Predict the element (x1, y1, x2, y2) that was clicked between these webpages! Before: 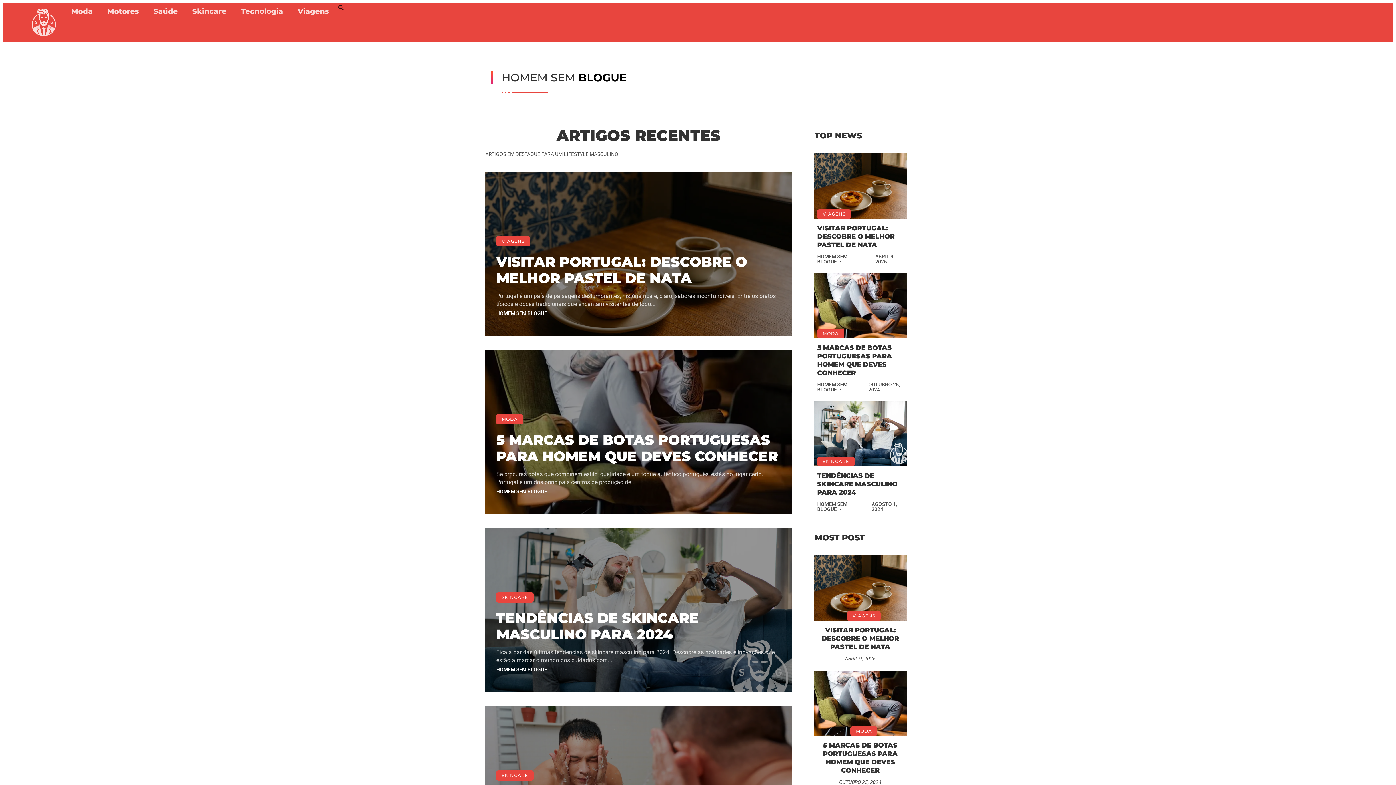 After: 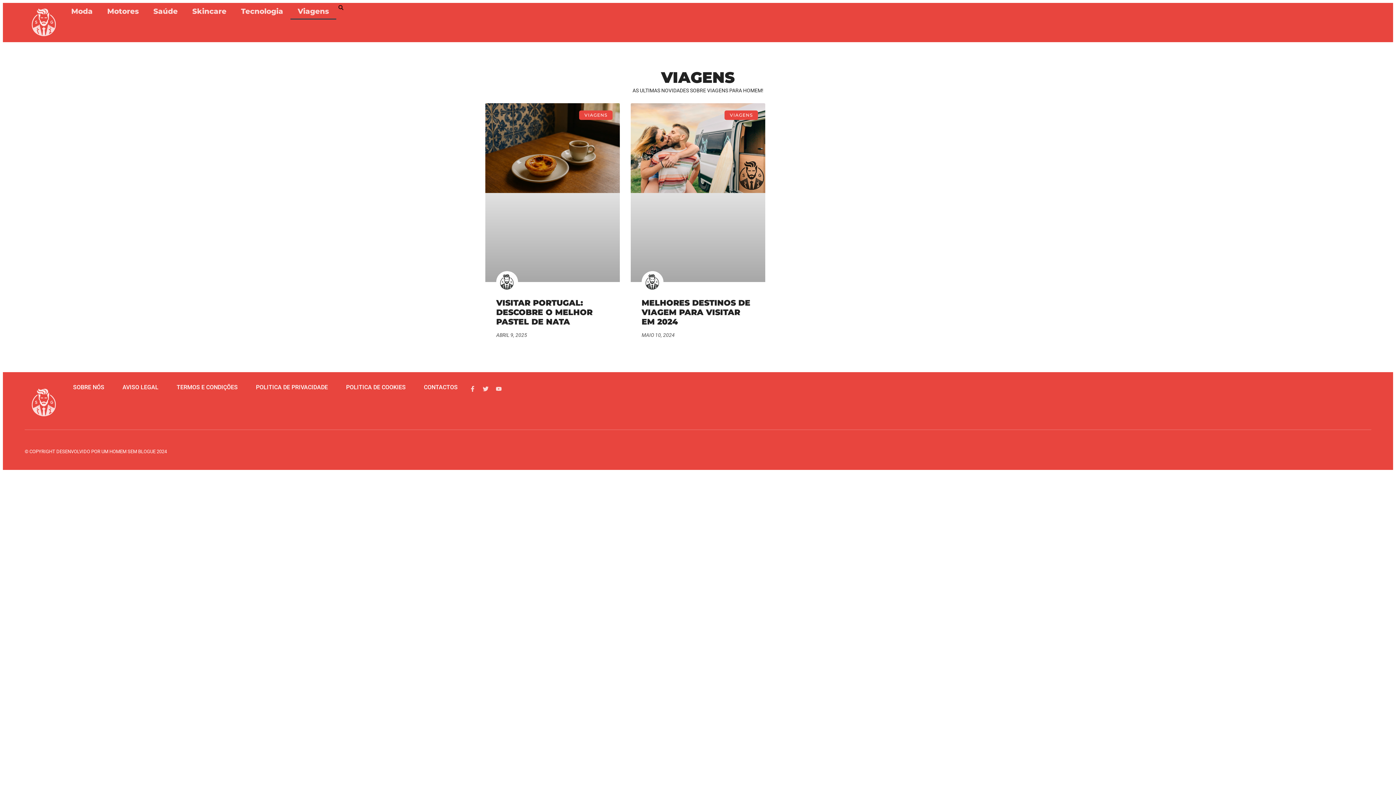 Action: label: VIAGENS bbox: (501, 238, 524, 244)